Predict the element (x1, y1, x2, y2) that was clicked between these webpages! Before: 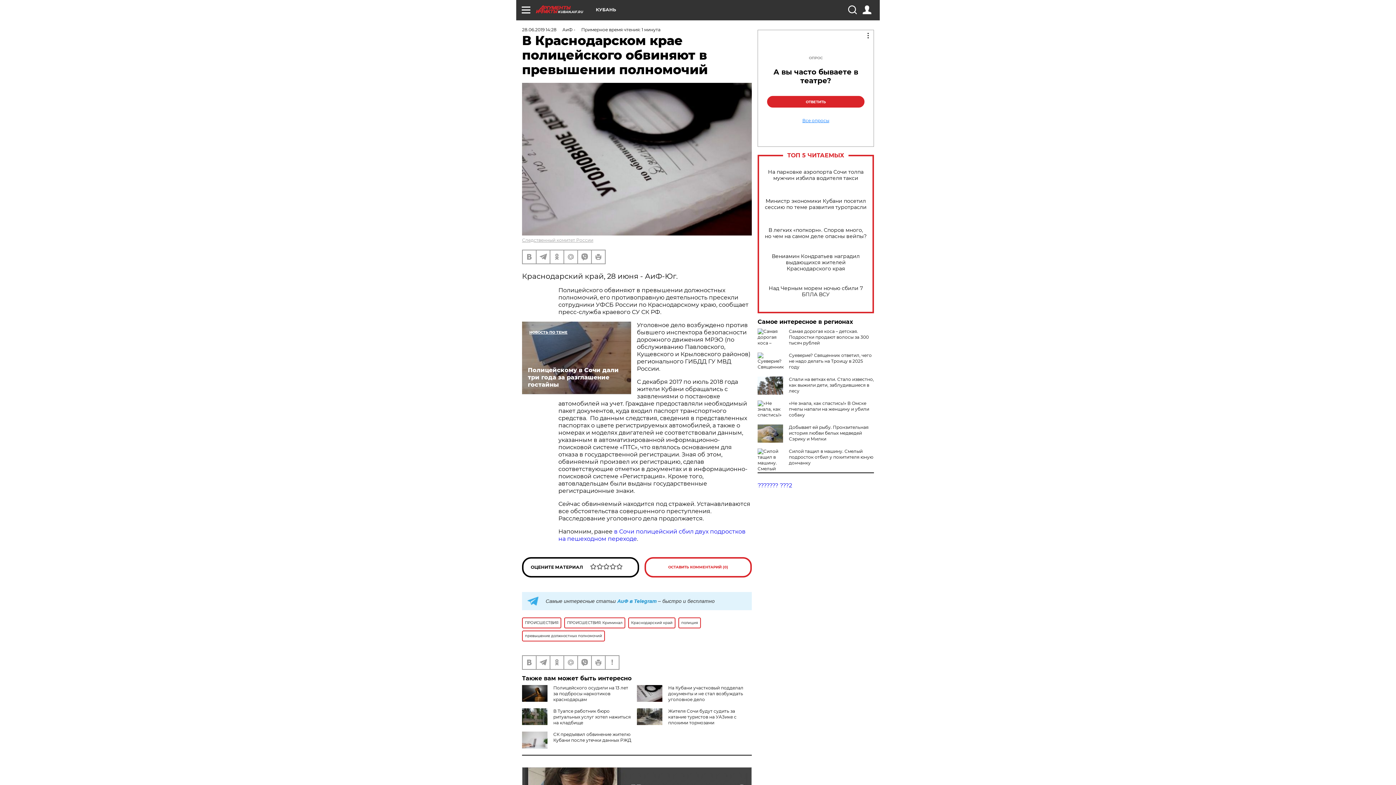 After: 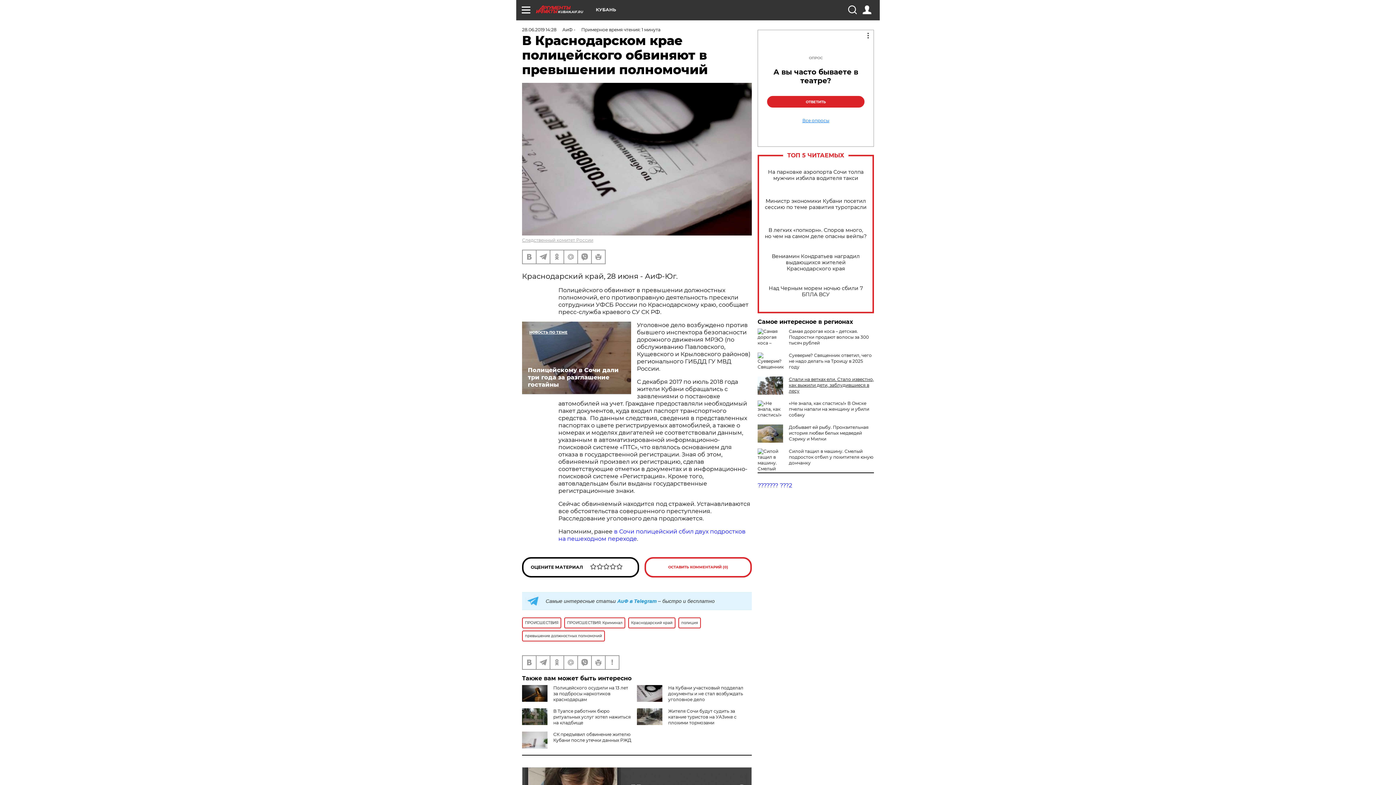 Action: bbox: (789, 376, 874, 393) label: Спали на ветках ели. Стало известно, как выжили дети, заблудившиеся в лесу